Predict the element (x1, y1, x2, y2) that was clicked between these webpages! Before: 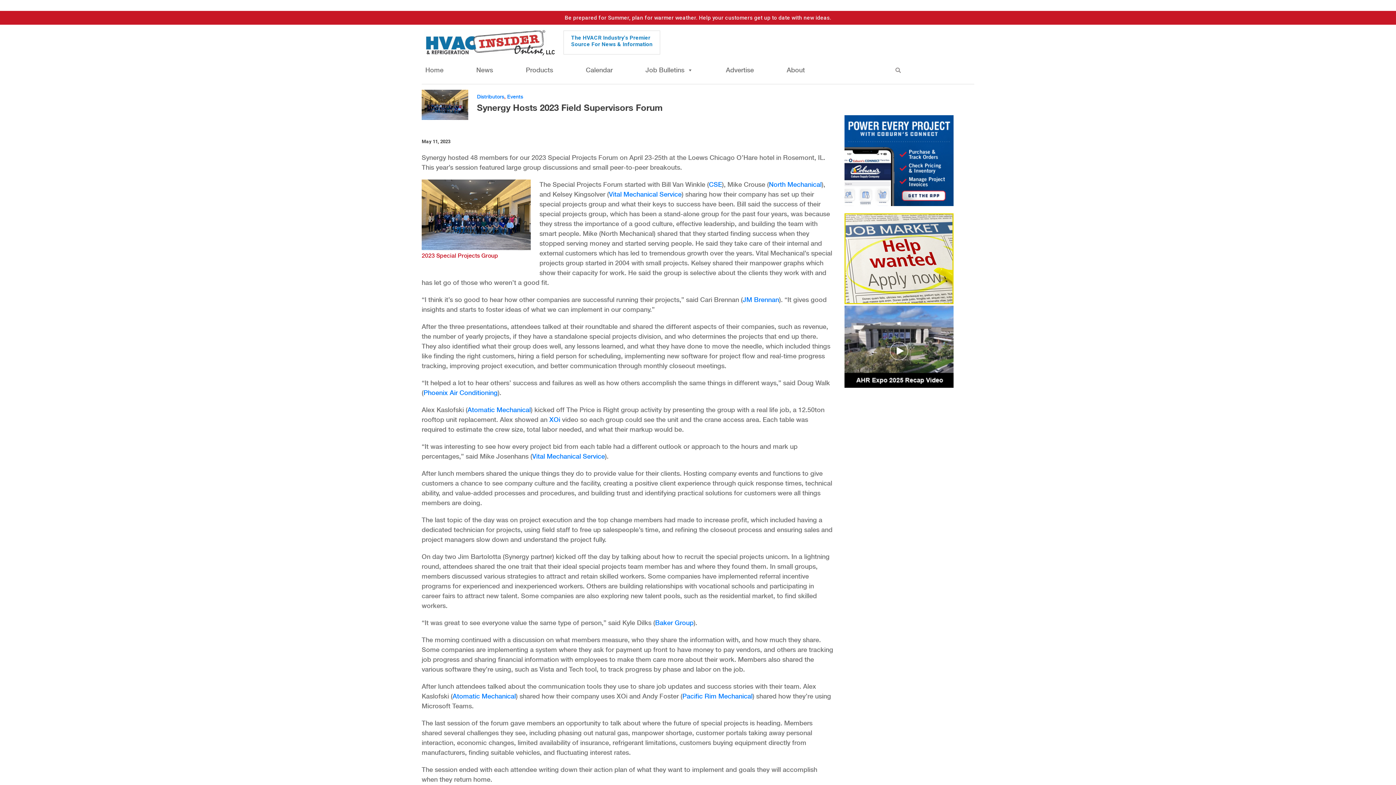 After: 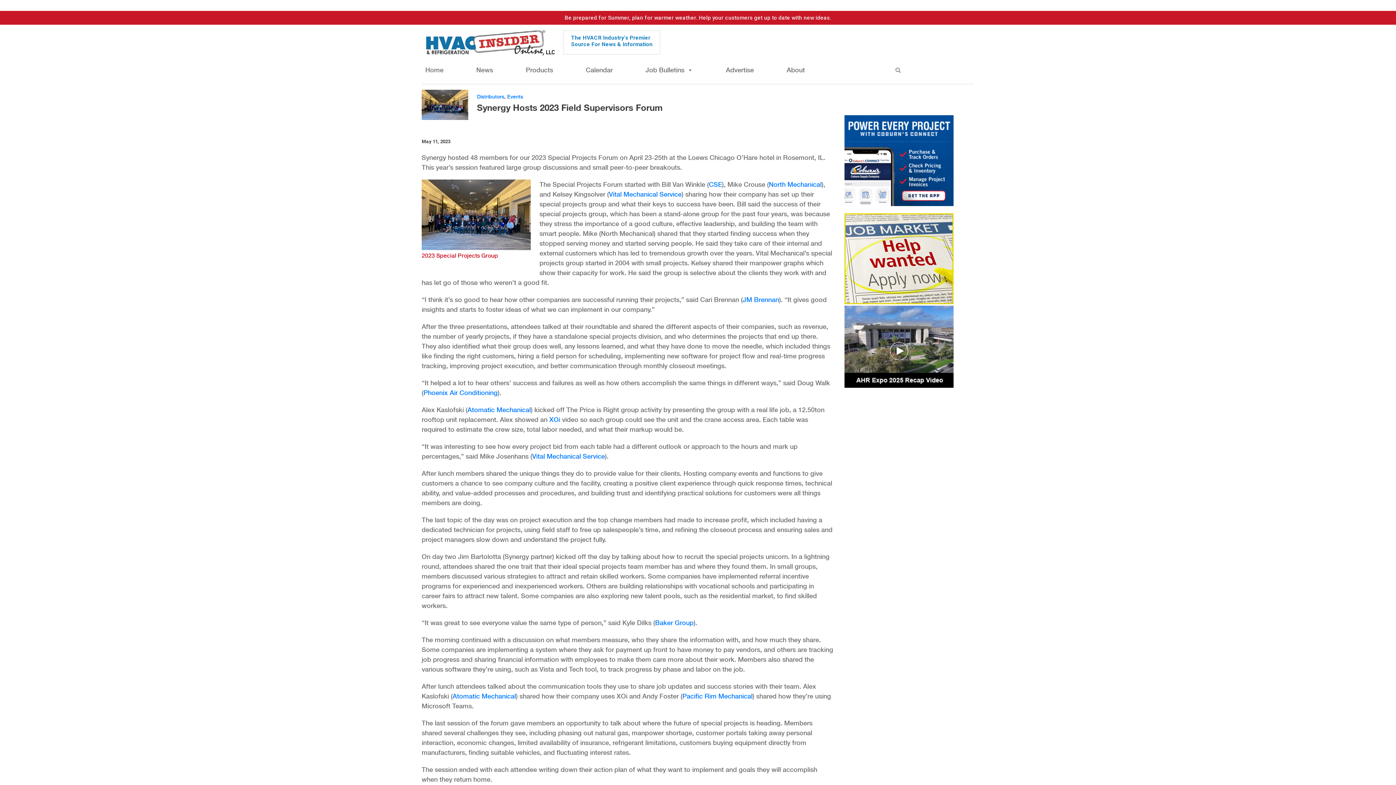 Action: bbox: (844, 255, 953, 261) label: SB Help Wanted 600X500_bordered